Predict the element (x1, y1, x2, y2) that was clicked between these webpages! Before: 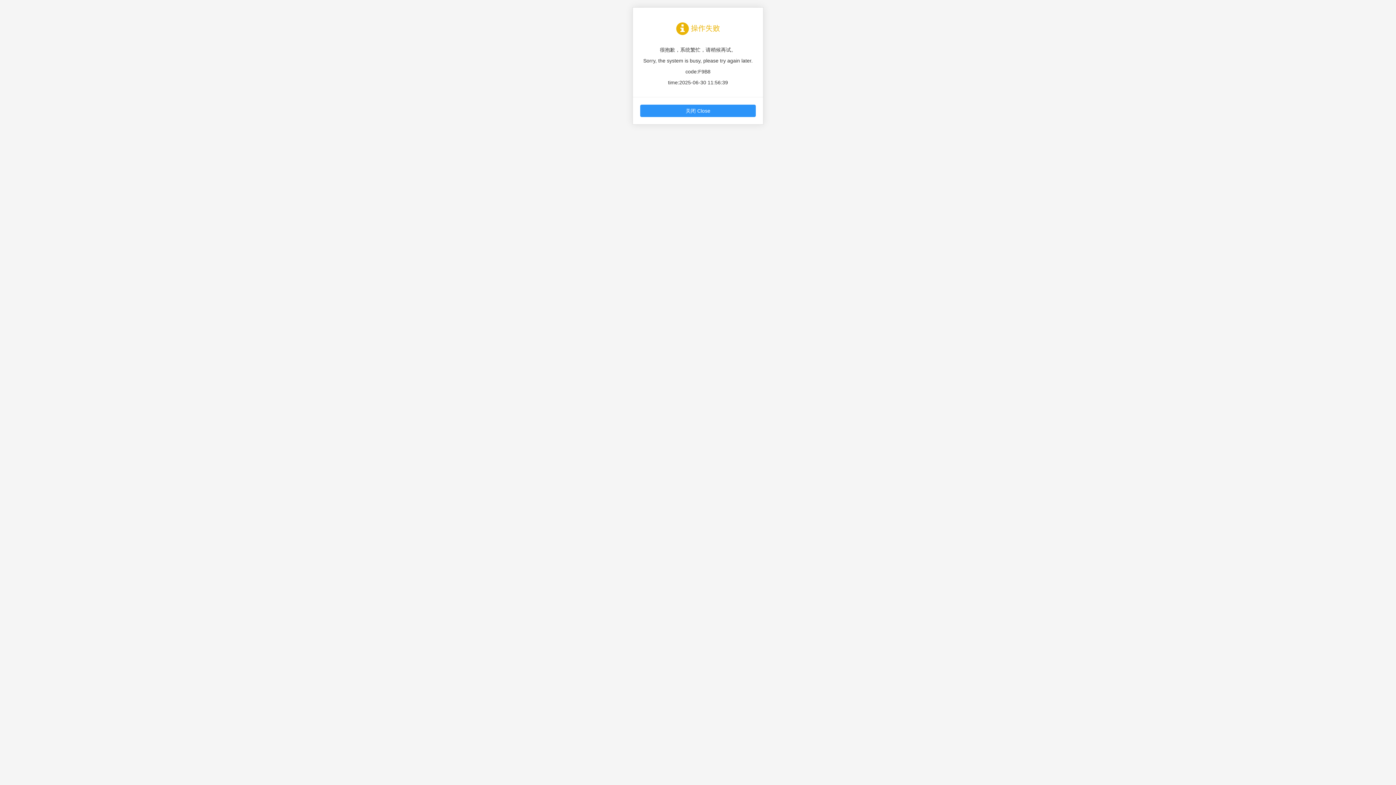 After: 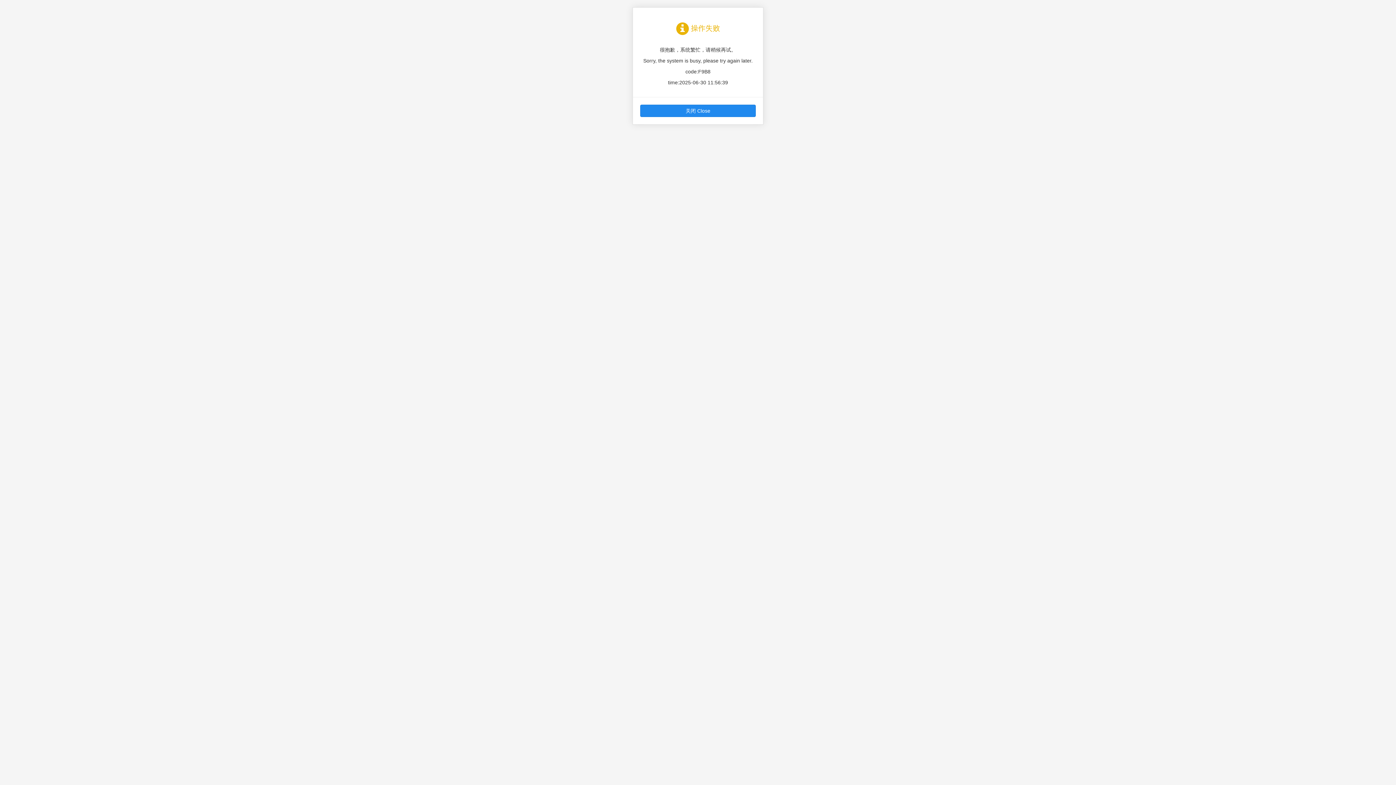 Action: bbox: (640, 104, 756, 117) label: 关闭 Close